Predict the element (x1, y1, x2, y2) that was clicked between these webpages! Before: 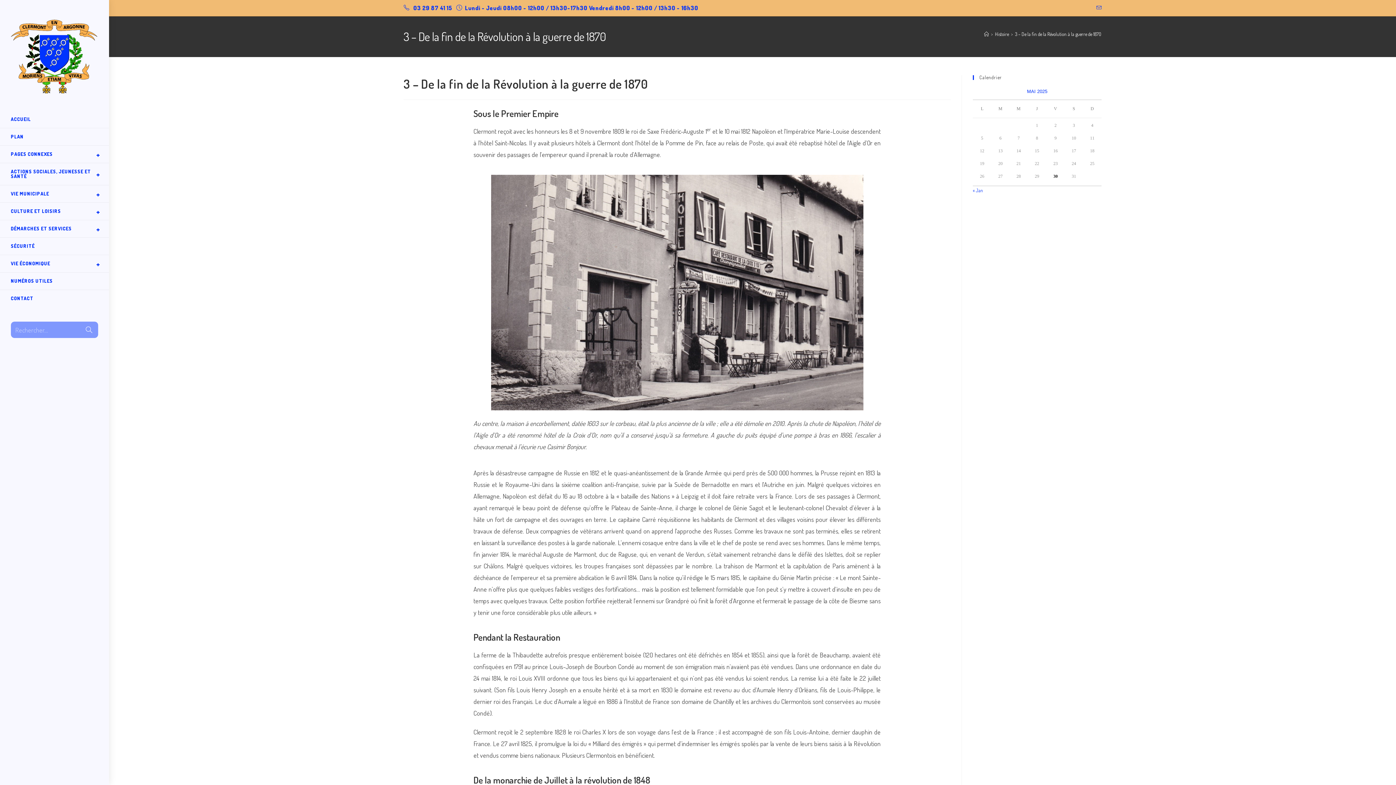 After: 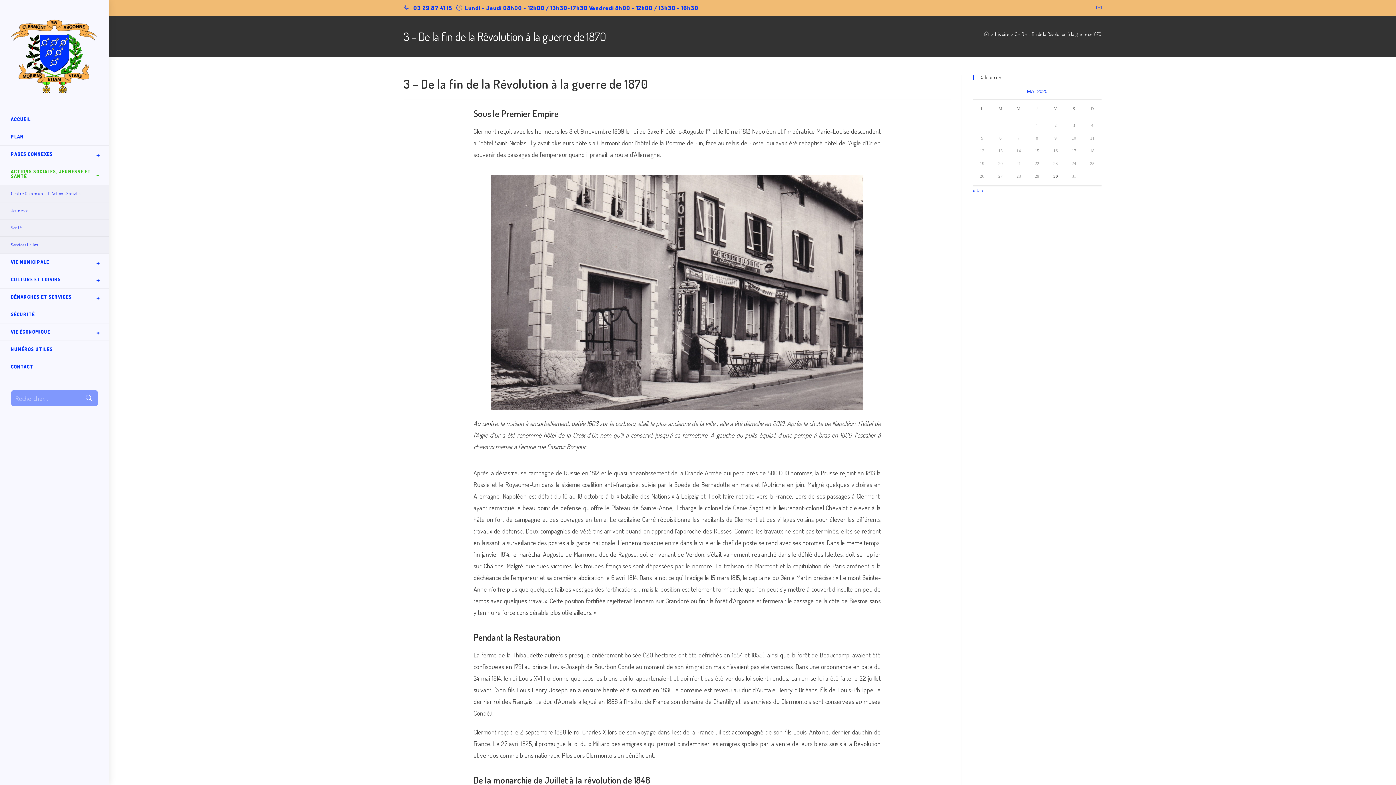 Action: label: ACTIONS SOCIALES, JEUNESSE ET SANTÉ bbox: (0, 163, 109, 185)